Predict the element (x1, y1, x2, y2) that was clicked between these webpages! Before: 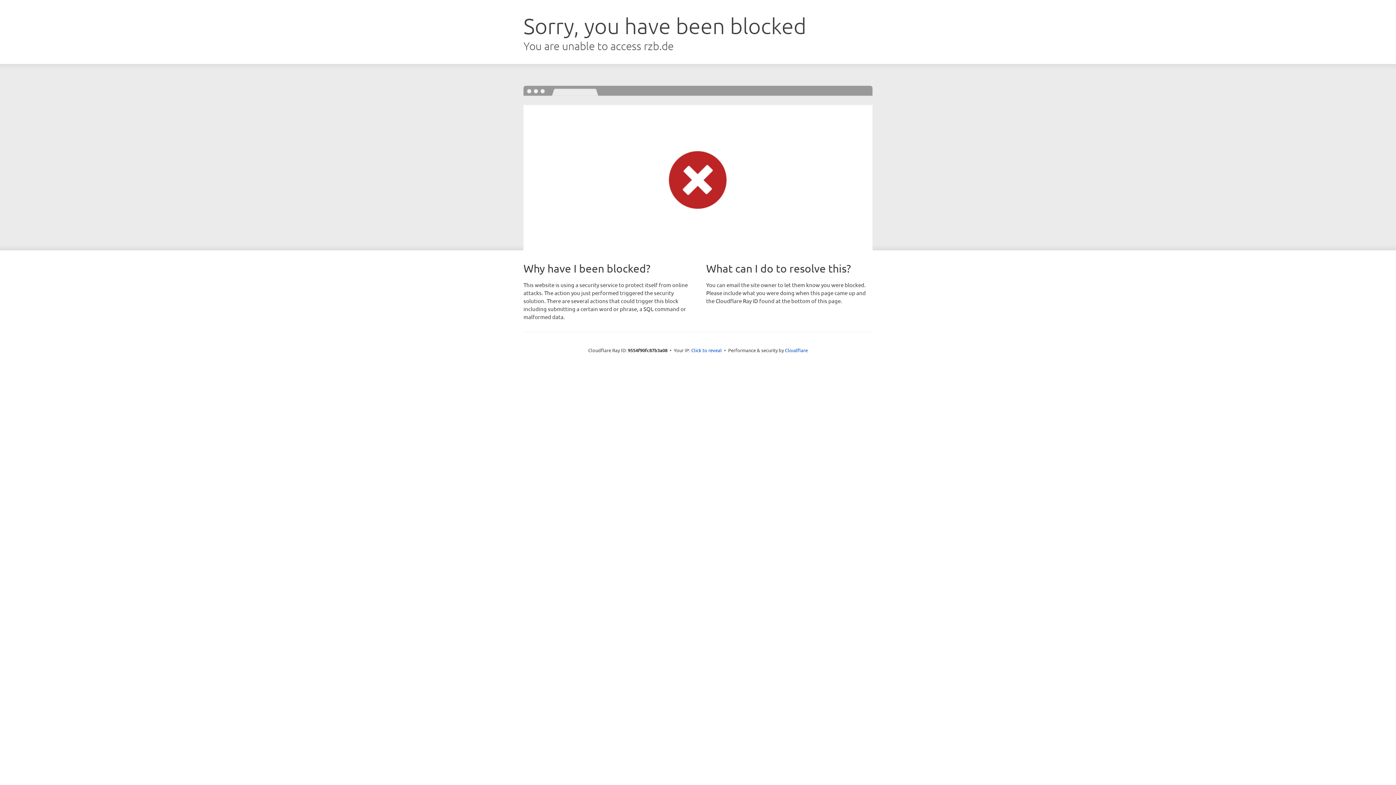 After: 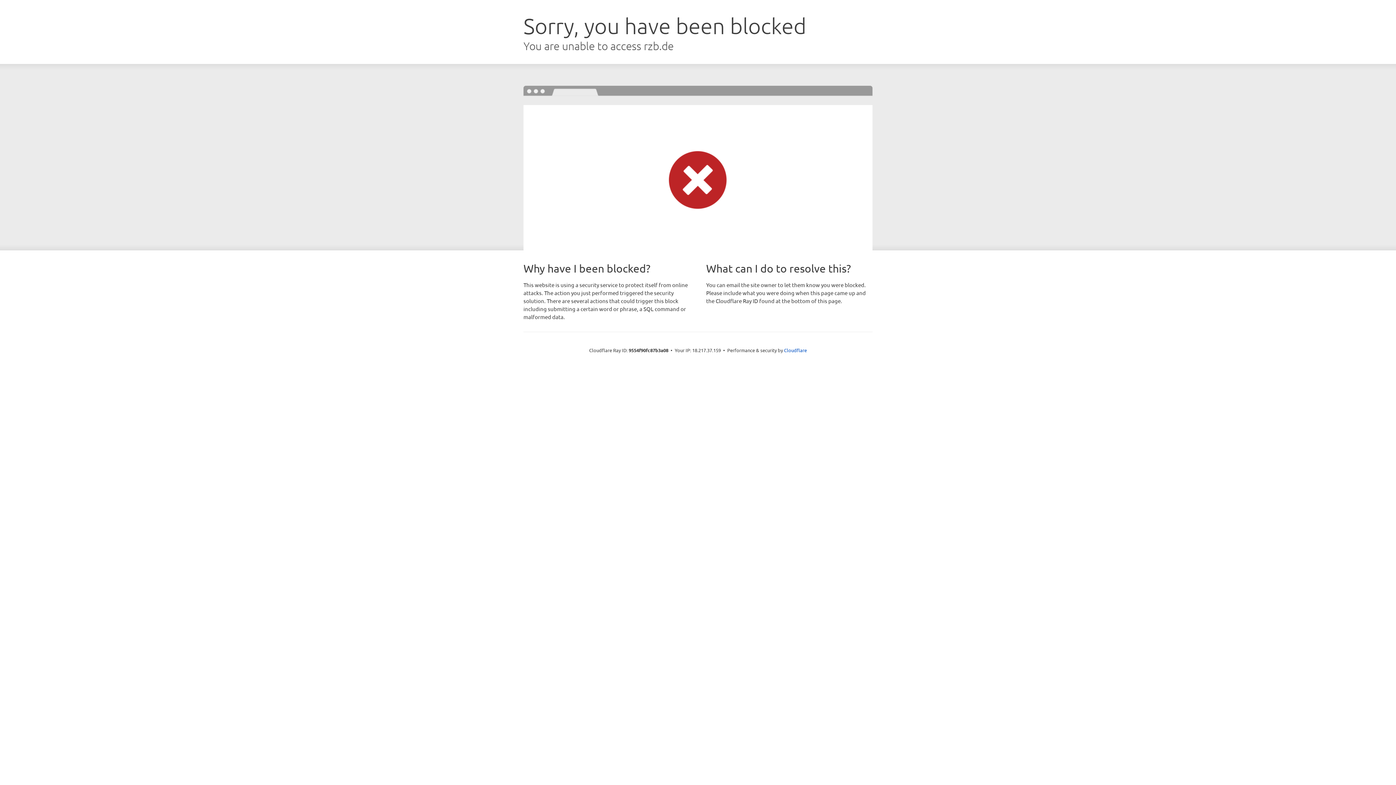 Action: label: Click to reveal bbox: (691, 346, 722, 353)